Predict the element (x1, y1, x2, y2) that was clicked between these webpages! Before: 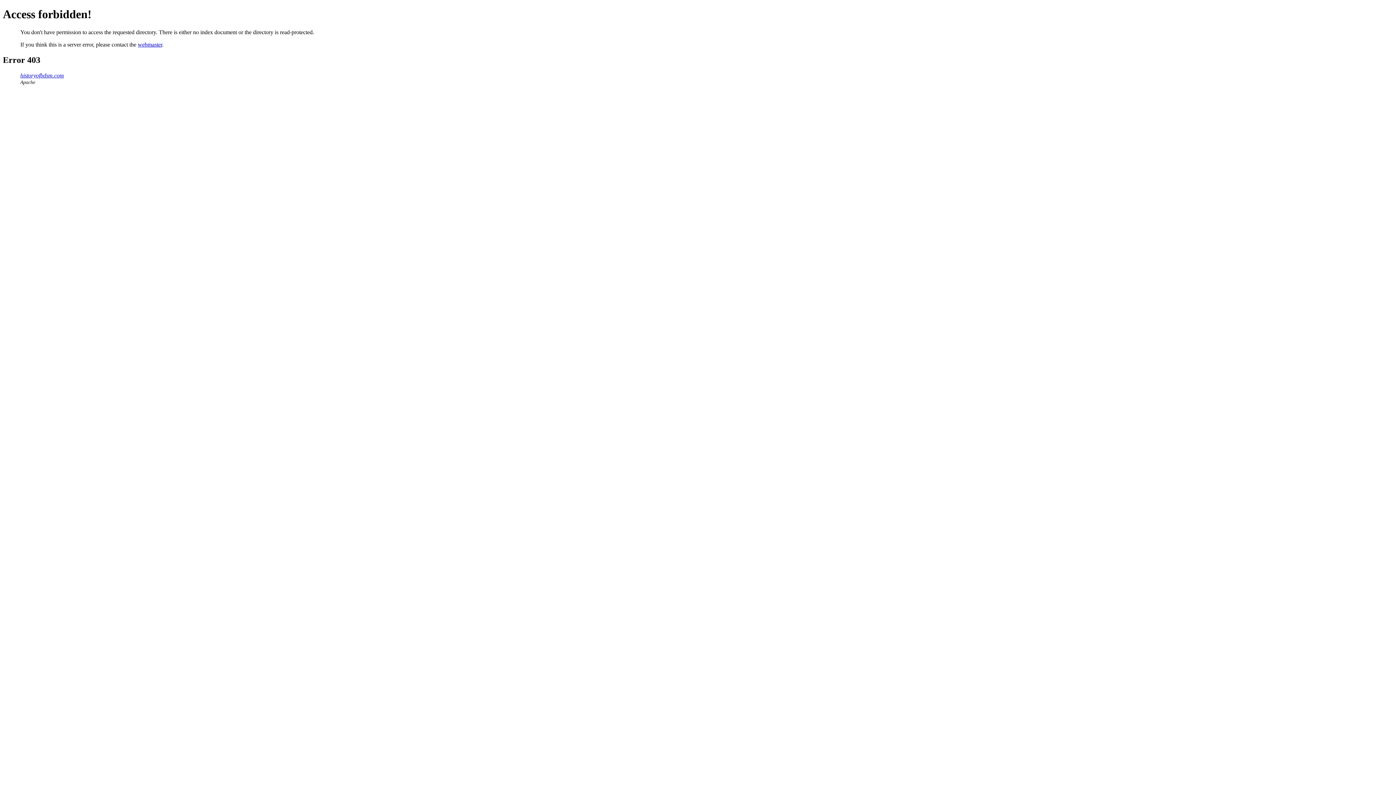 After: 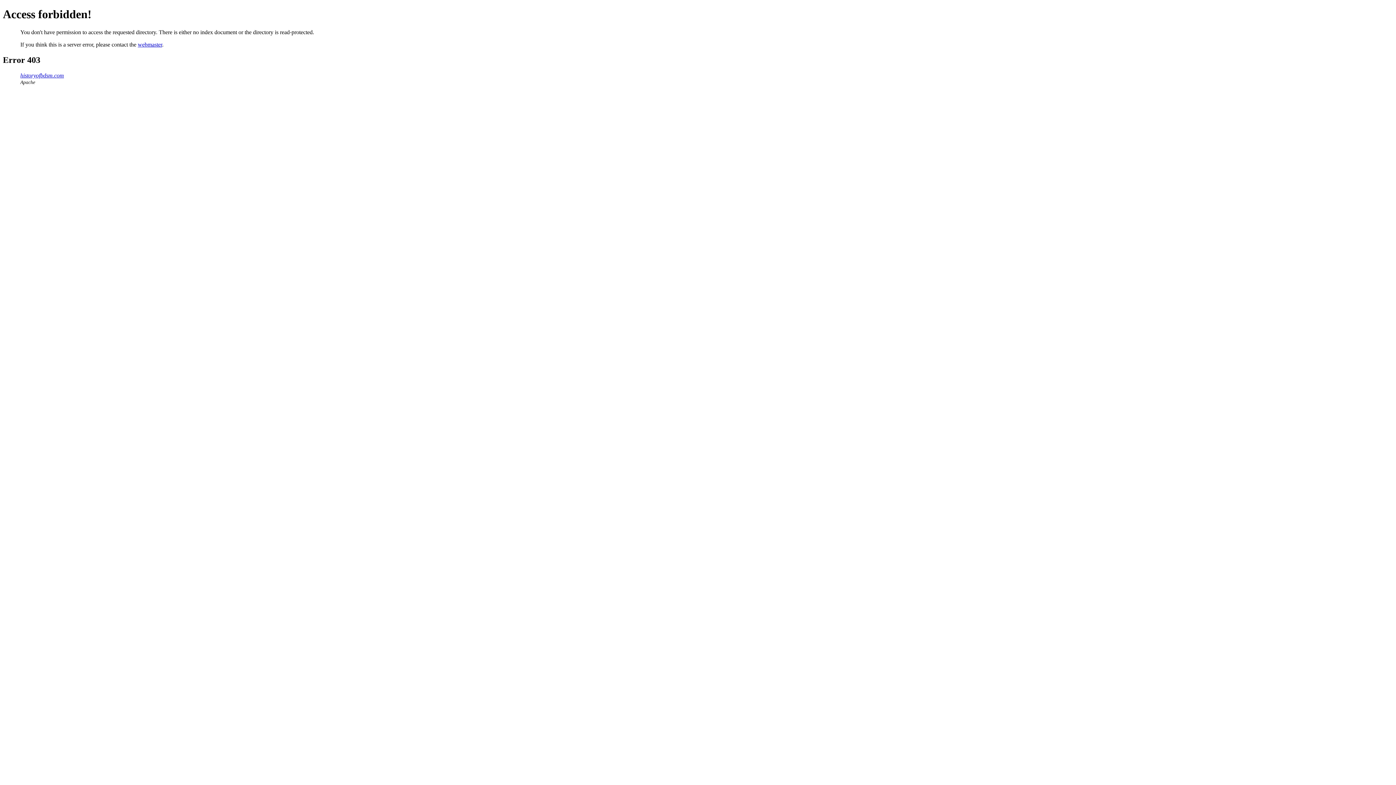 Action: label: historyofbdsm.com bbox: (20, 72, 64, 78)